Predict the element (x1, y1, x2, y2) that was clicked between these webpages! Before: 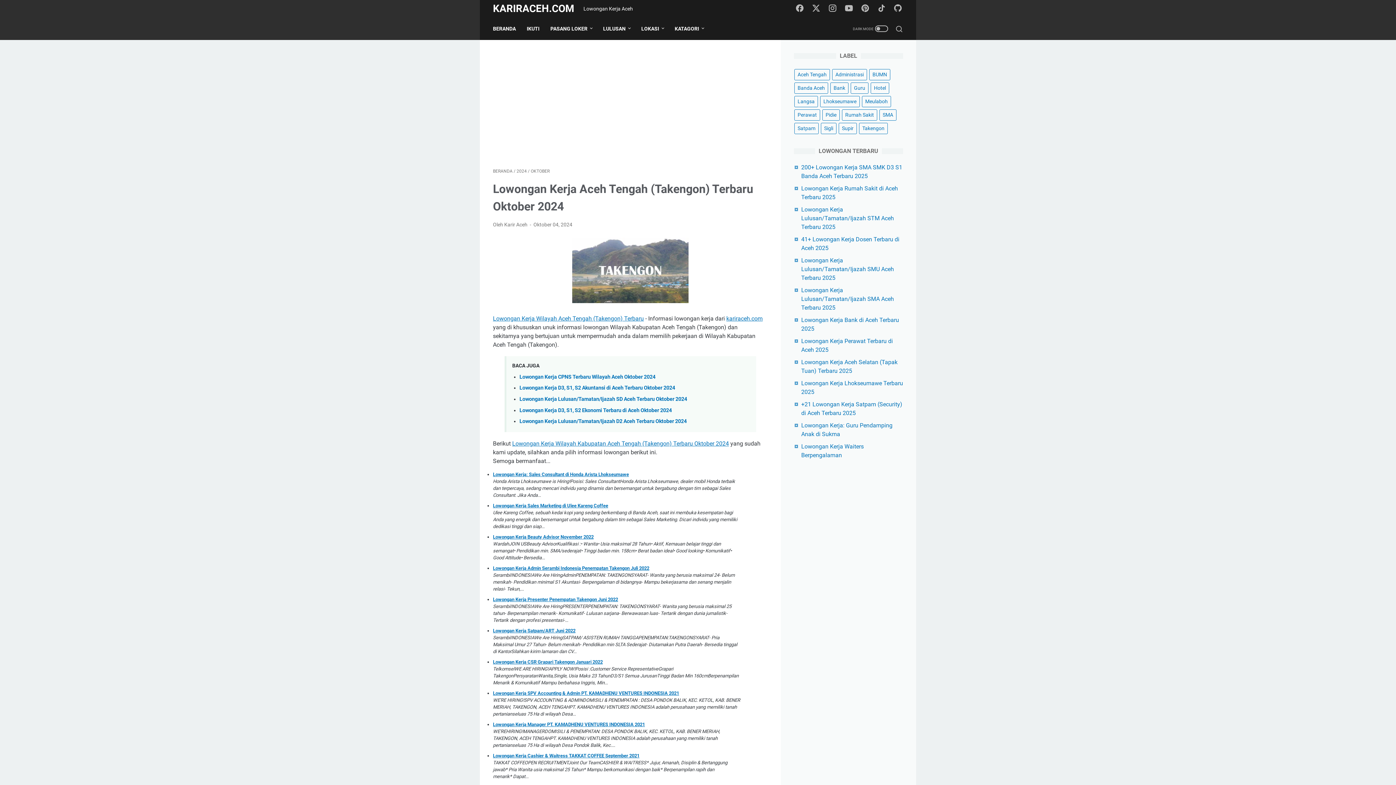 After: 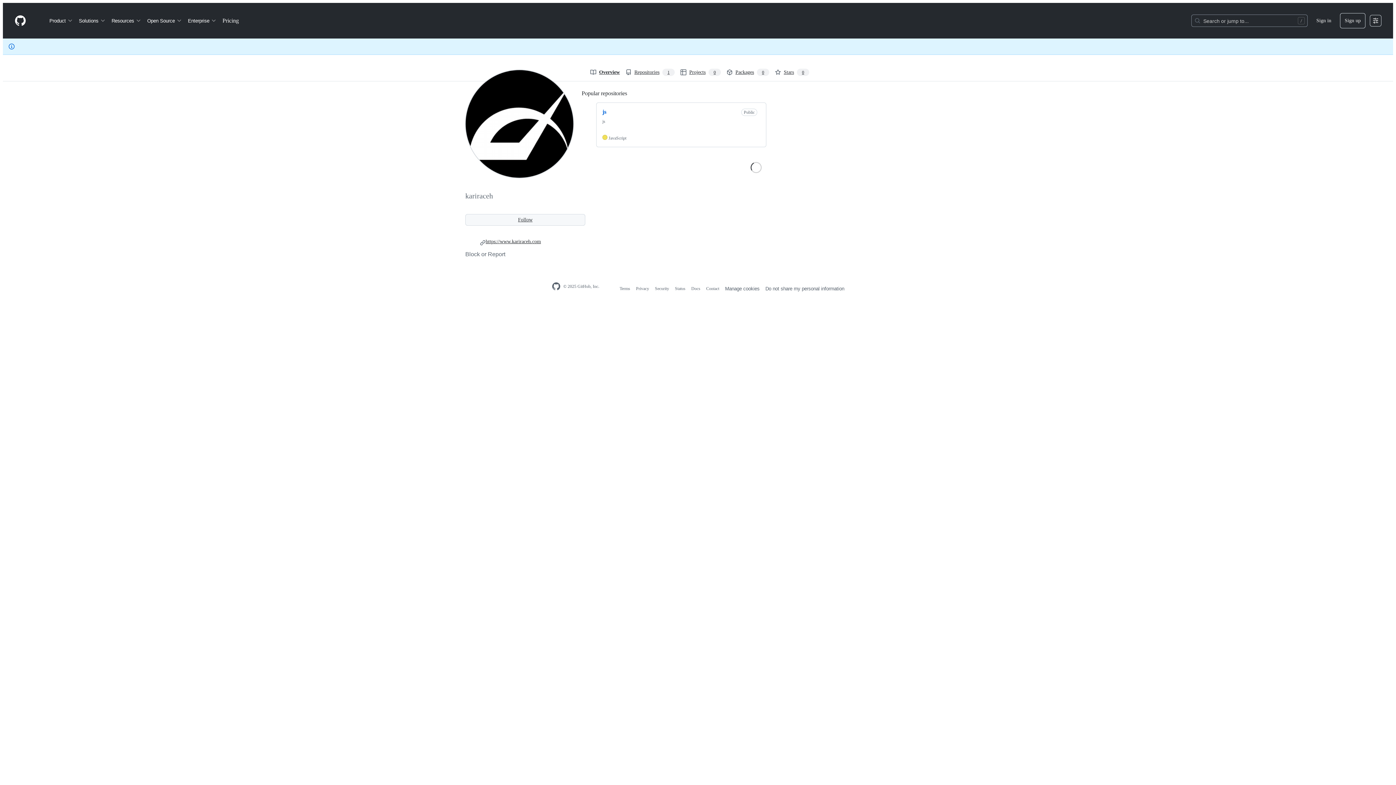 Action: label: github-icon bbox: (893, 1, 903, 16)